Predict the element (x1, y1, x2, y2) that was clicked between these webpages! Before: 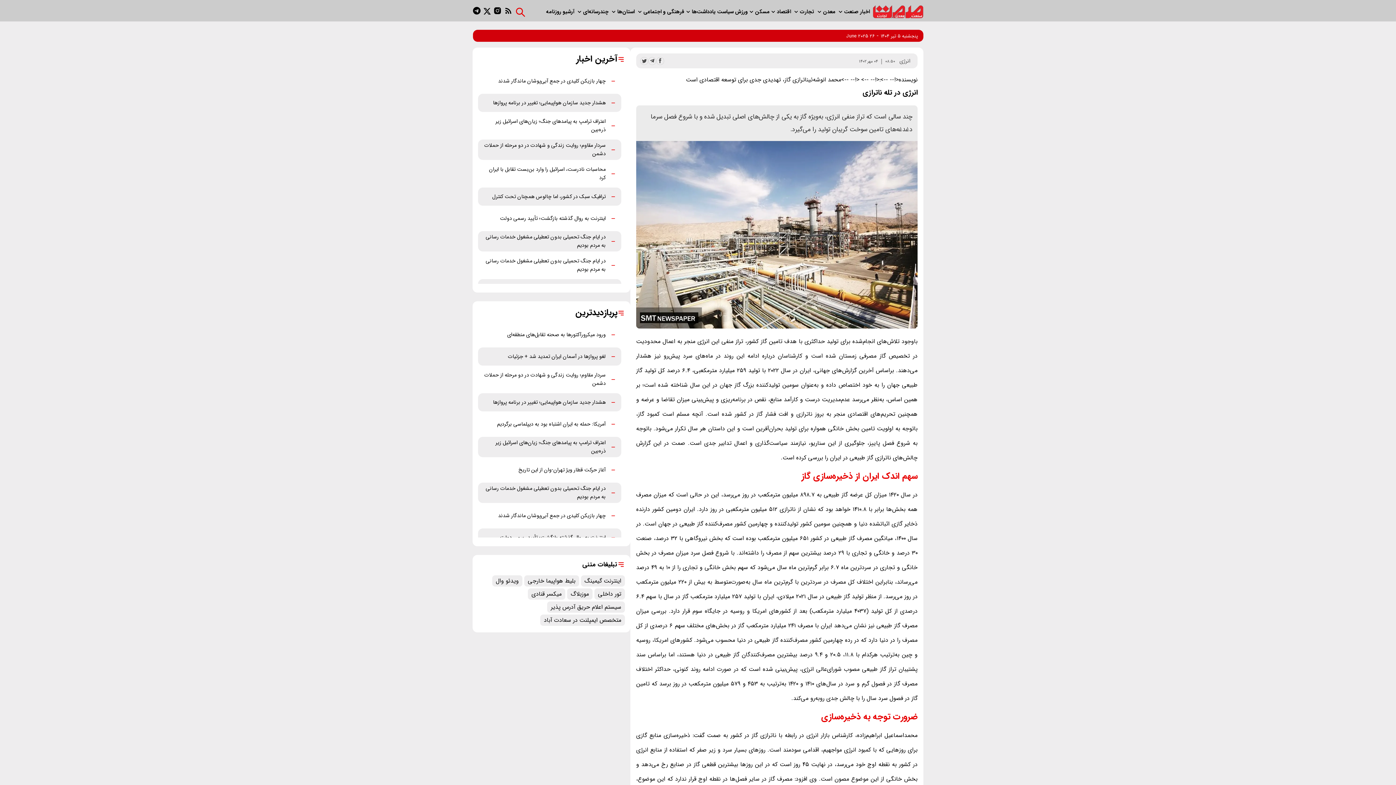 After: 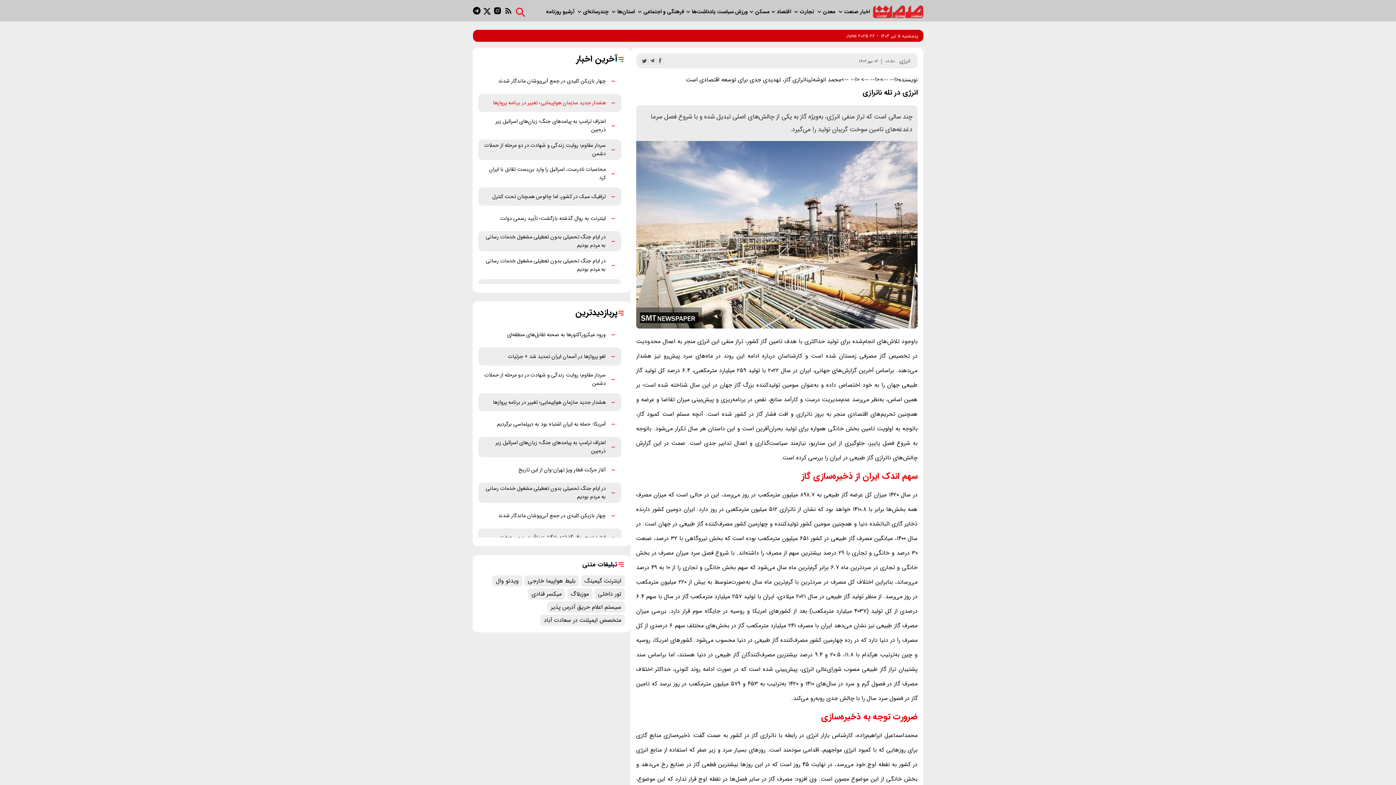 Action: label: هشدار جدید سازمان هواپیمایی؛ تغییر در برنامه پروازها bbox: (481, 98, 605, 107)